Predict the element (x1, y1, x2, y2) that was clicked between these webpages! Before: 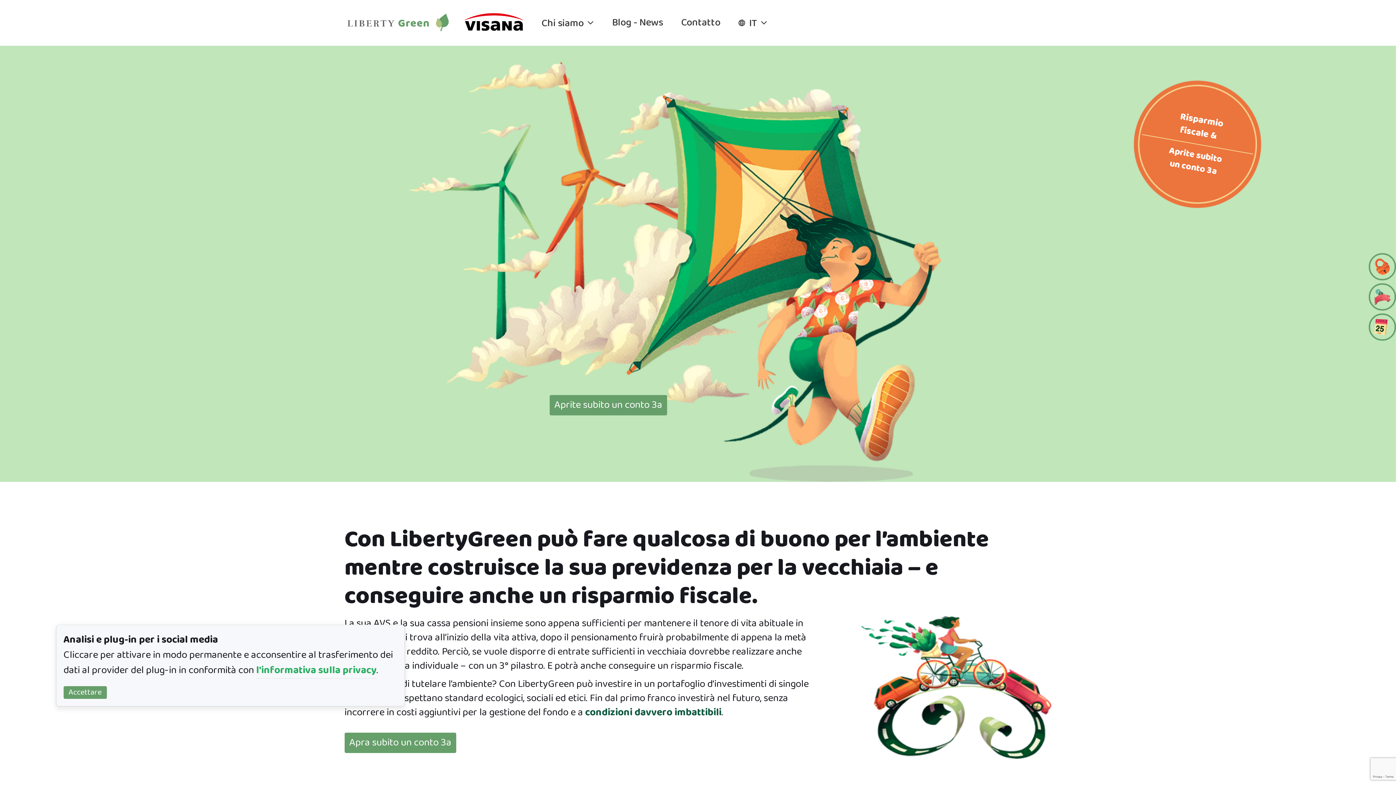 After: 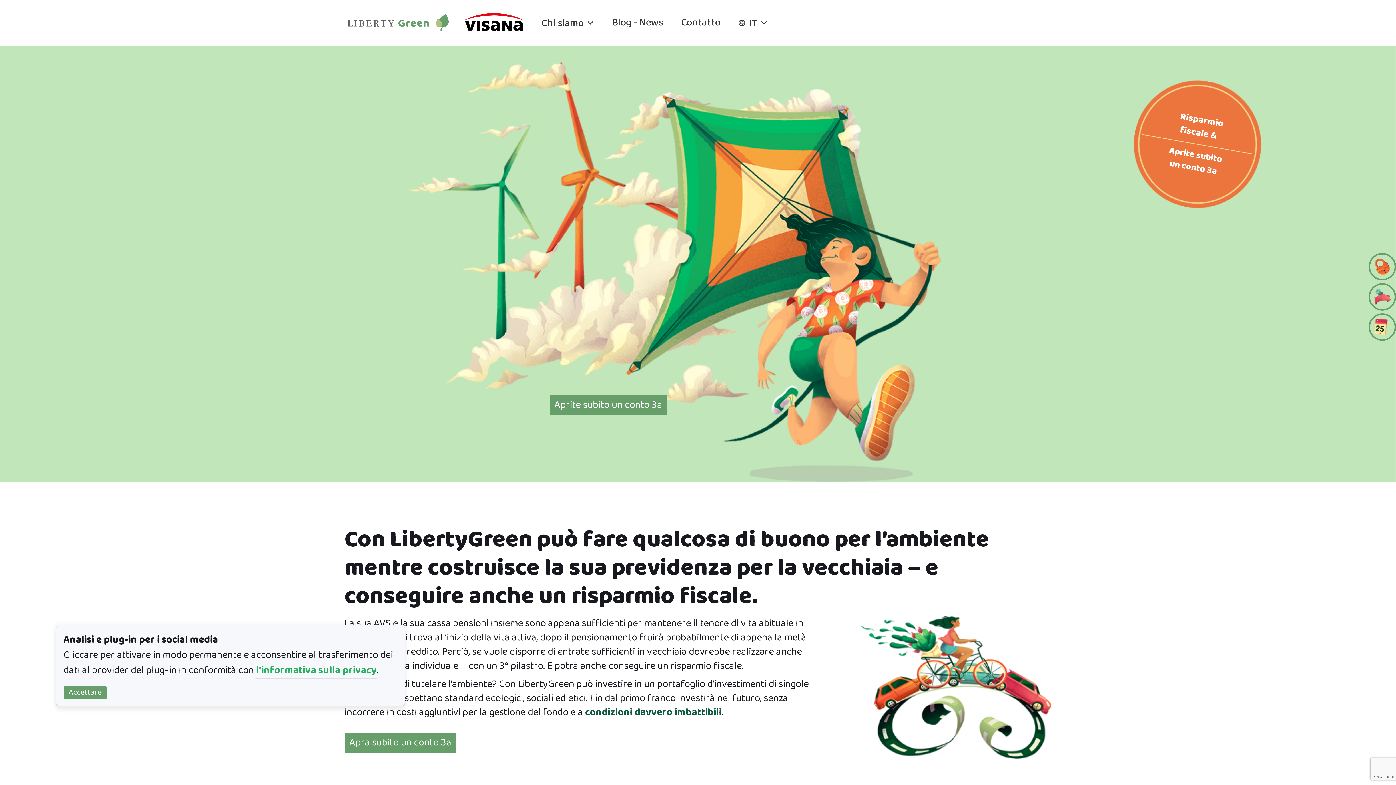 Action: label: l'informativa sulla privacy bbox: (256, 663, 376, 678)